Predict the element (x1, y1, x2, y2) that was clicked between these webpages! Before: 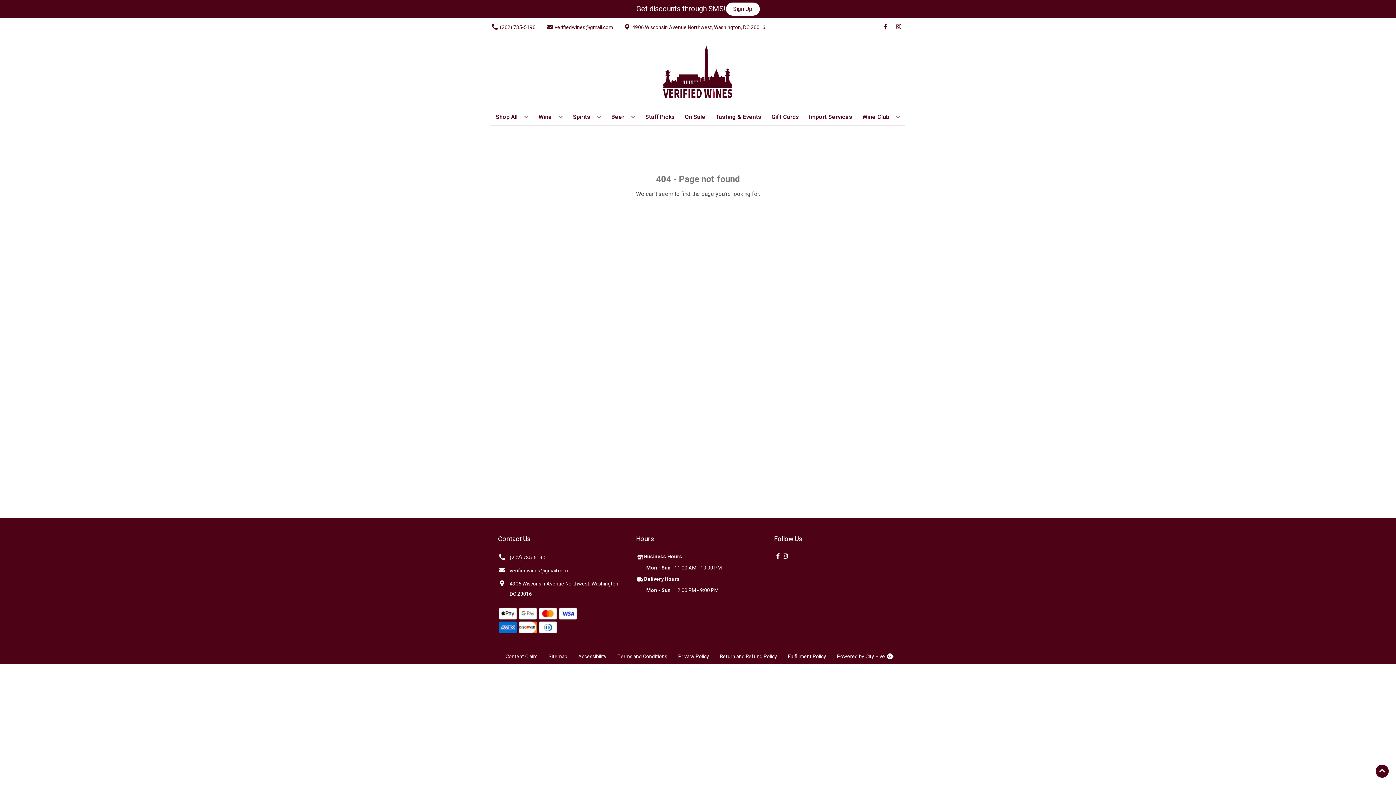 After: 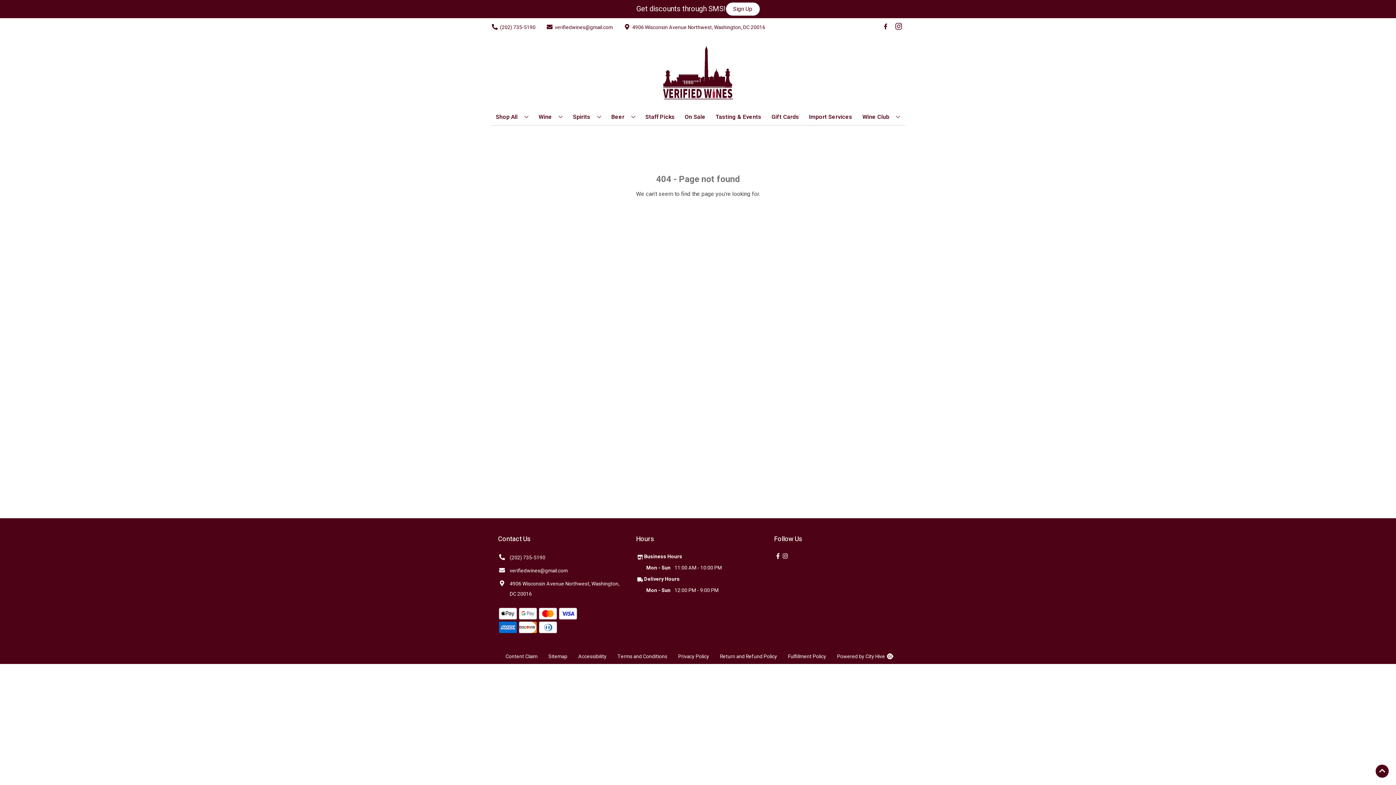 Action: label: Opens instagram in a new tab bbox: (892, 23, 905, 30)